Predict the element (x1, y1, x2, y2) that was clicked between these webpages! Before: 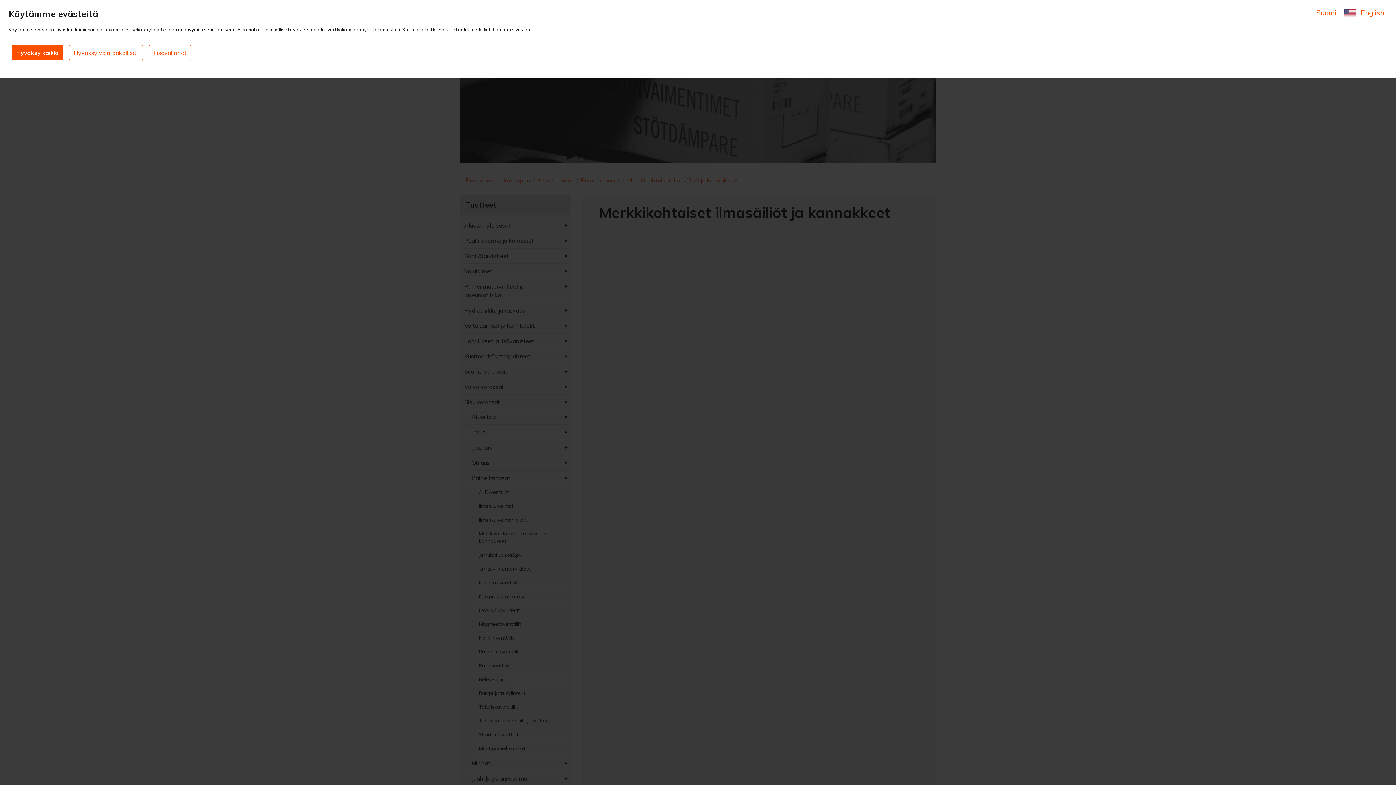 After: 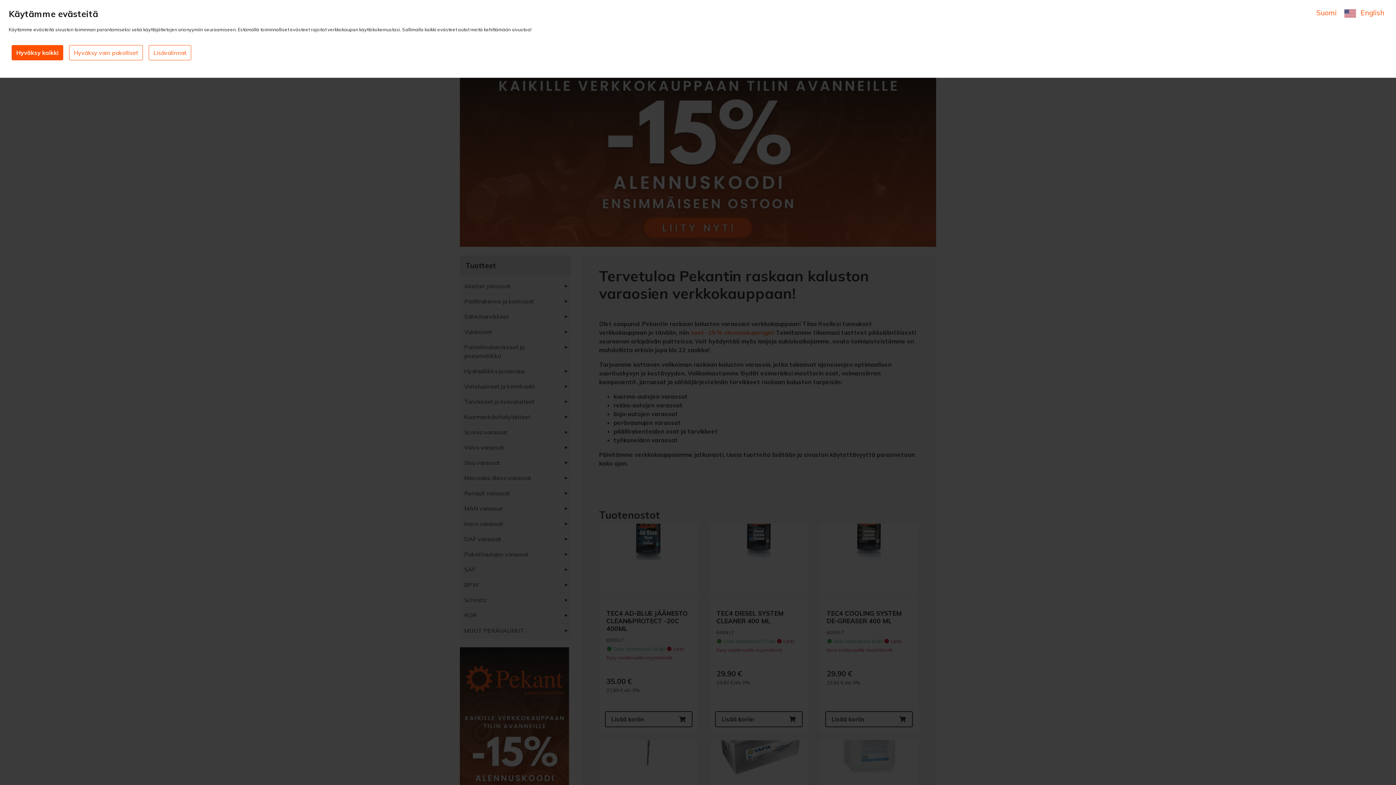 Action: label: Suomi  bbox: (1316, 8, 1338, 17)